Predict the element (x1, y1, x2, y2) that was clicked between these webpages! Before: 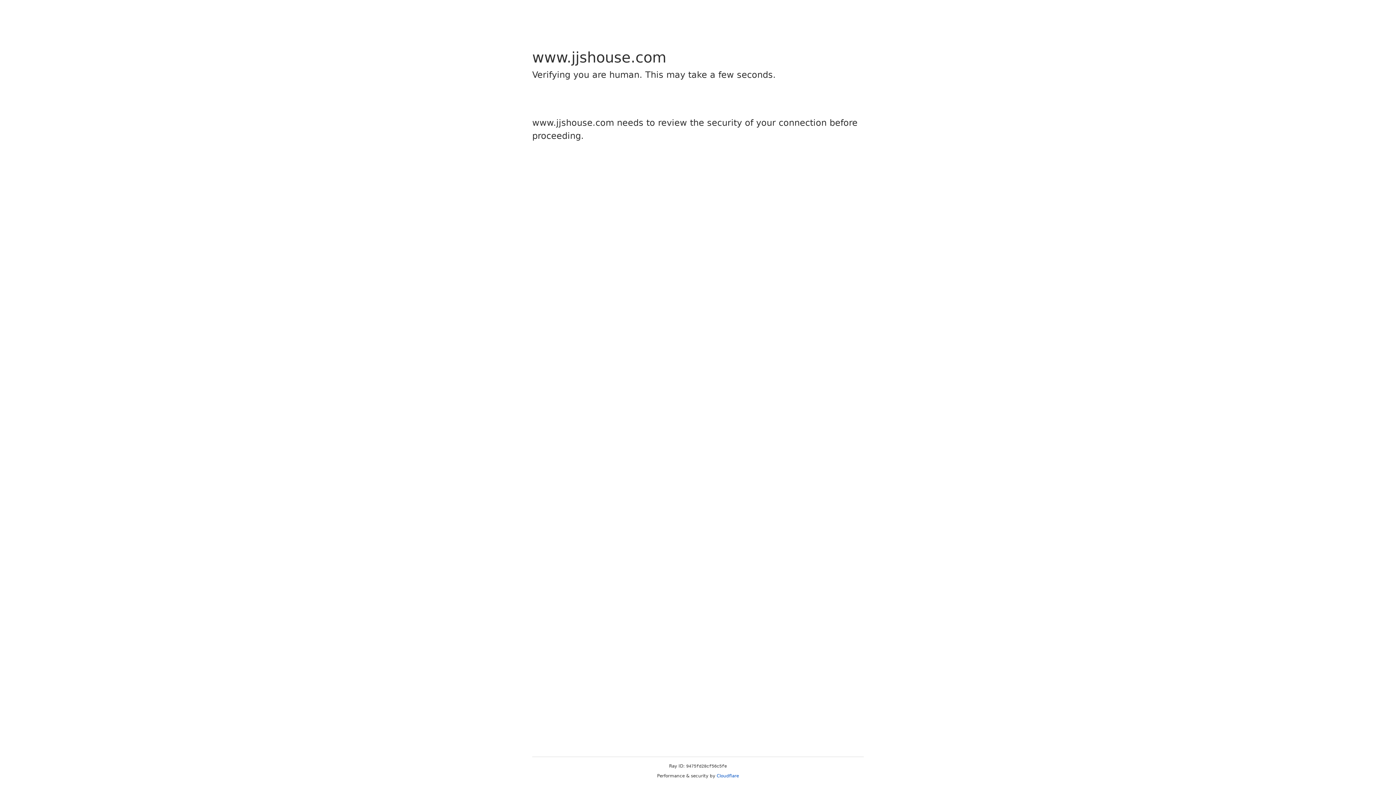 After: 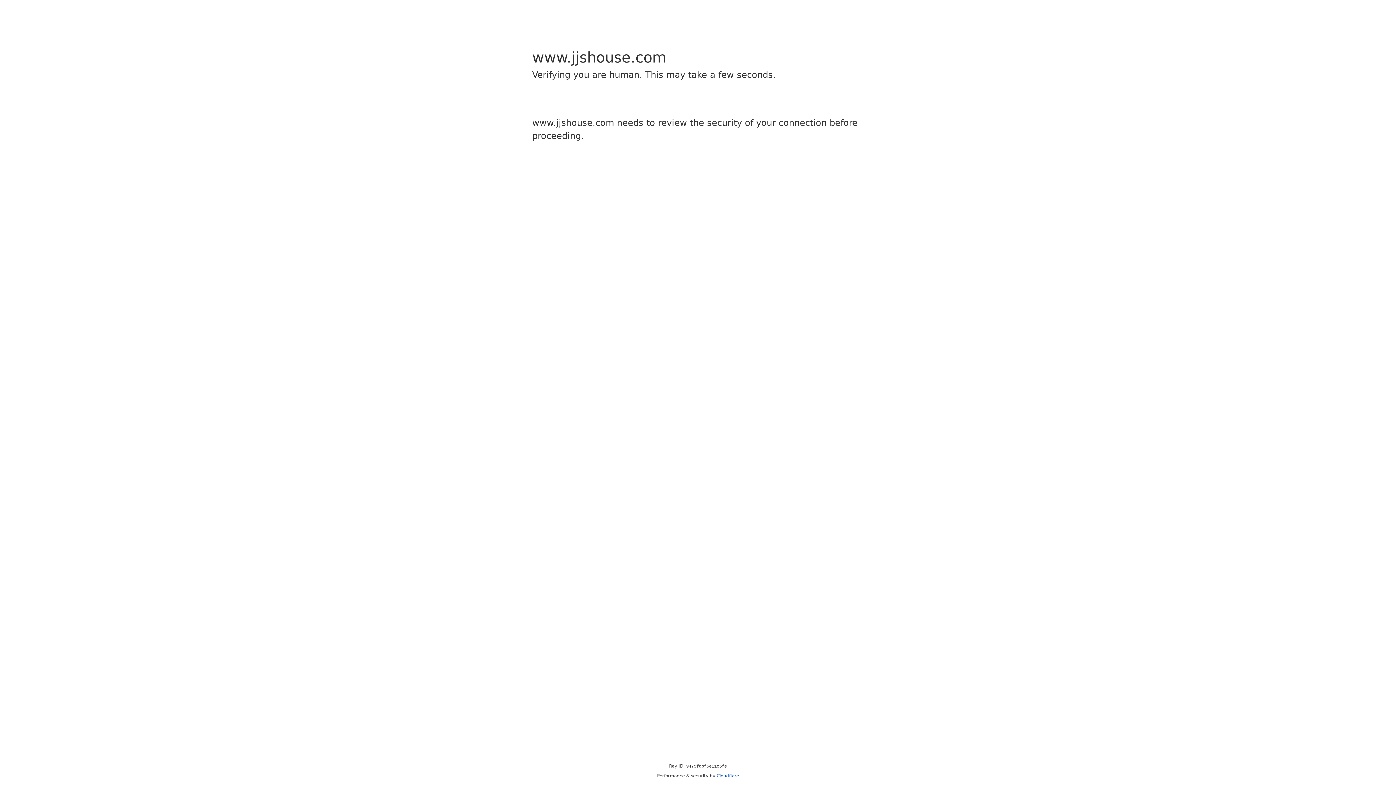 Action: label: Cloudflare bbox: (716, 773, 739, 778)